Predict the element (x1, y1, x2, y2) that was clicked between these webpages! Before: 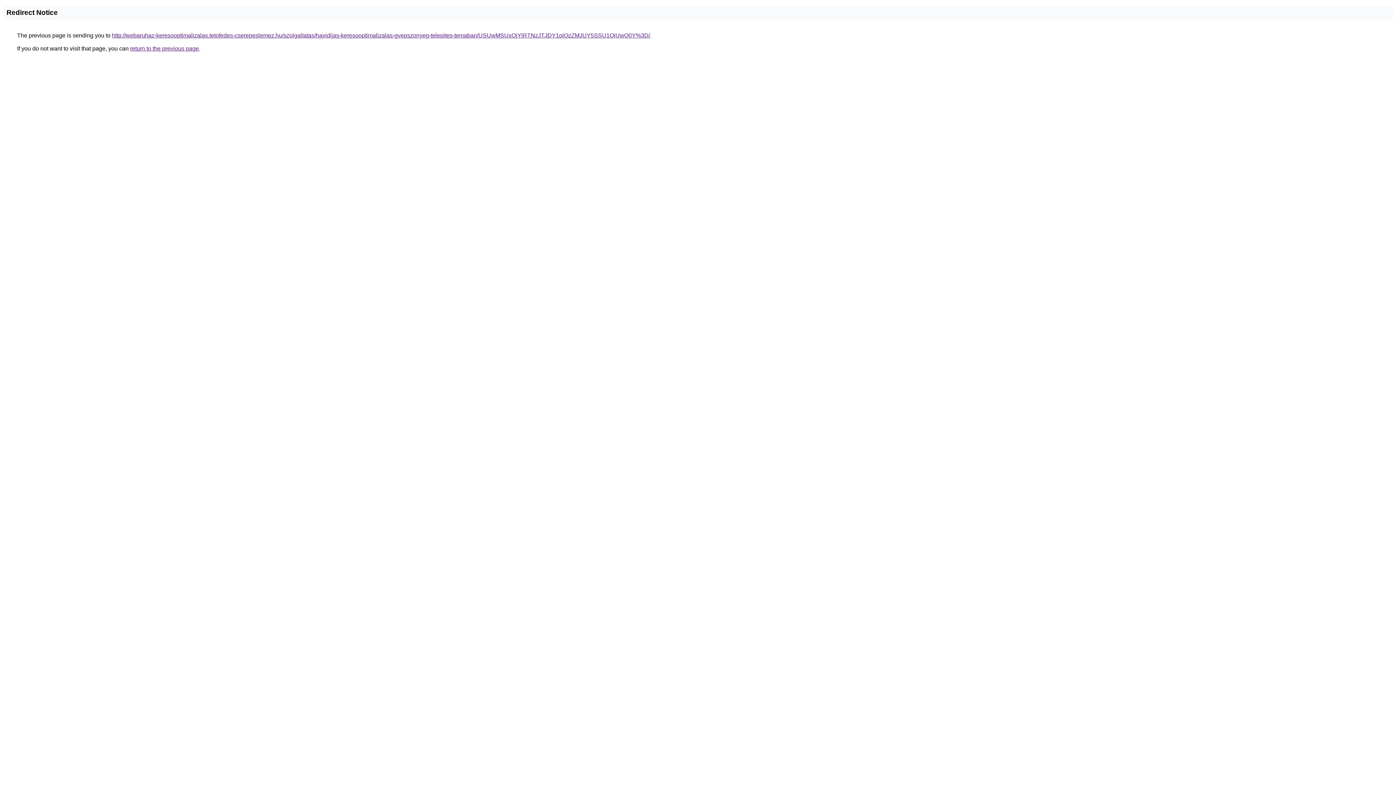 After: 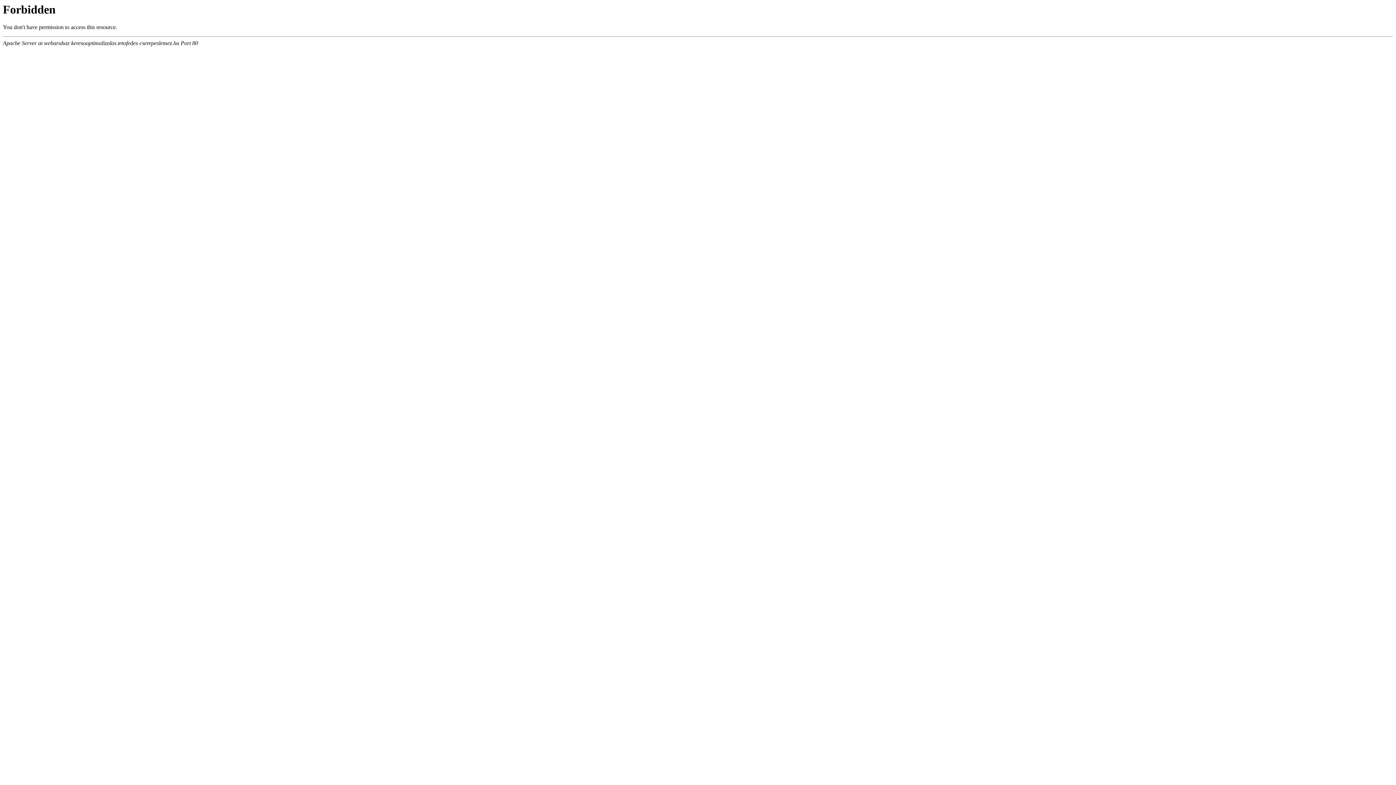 Action: bbox: (112, 32, 650, 38) label: http://webaruhaz-keresooptimalizalas.tetofedes-cserepeslemez.hu/szolgaltatas/havidijas-keresooptimalizalas-gyepszonyeg-telepites-temaban/USUwMSUxQjYlRTNzJTJDY1olQzZMJUY5SSU1QiUwQ0Y%3D/